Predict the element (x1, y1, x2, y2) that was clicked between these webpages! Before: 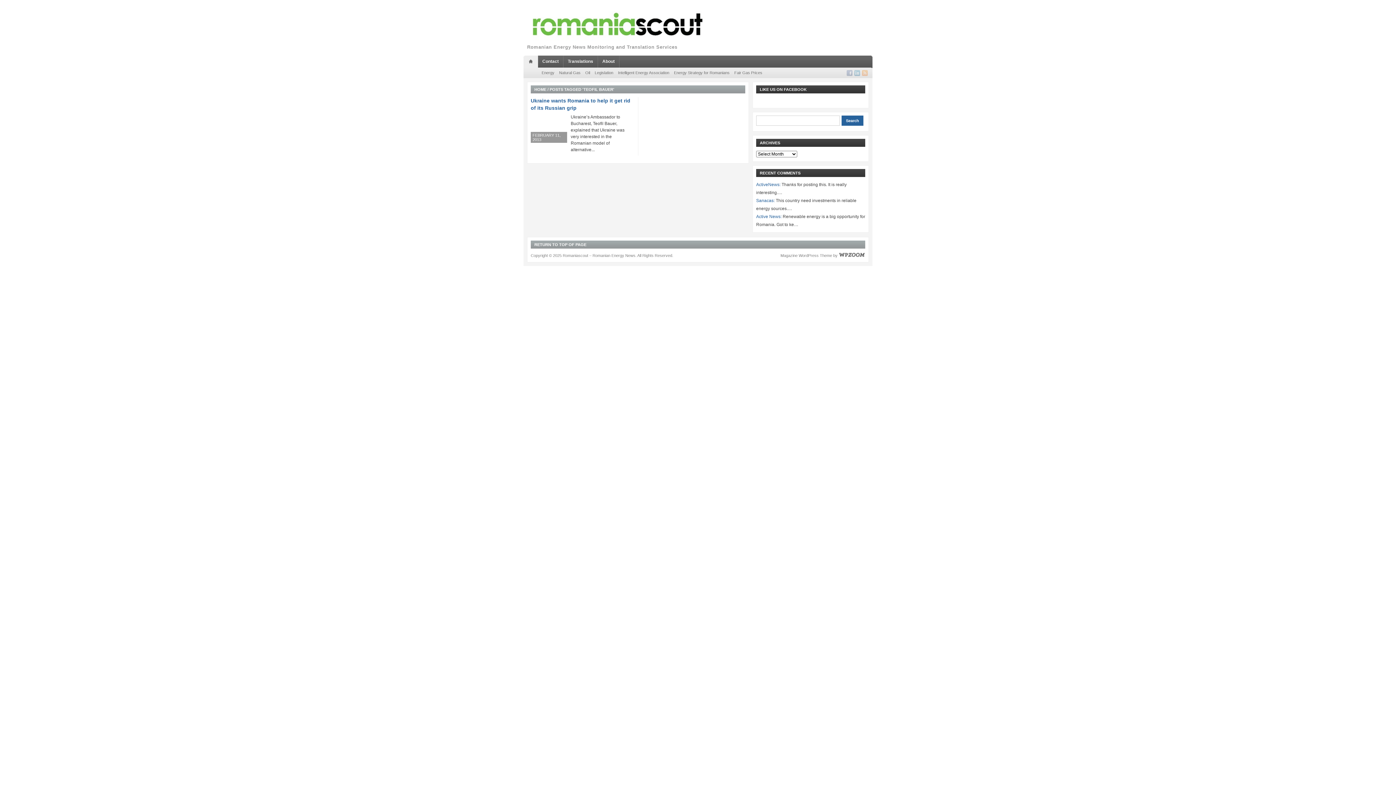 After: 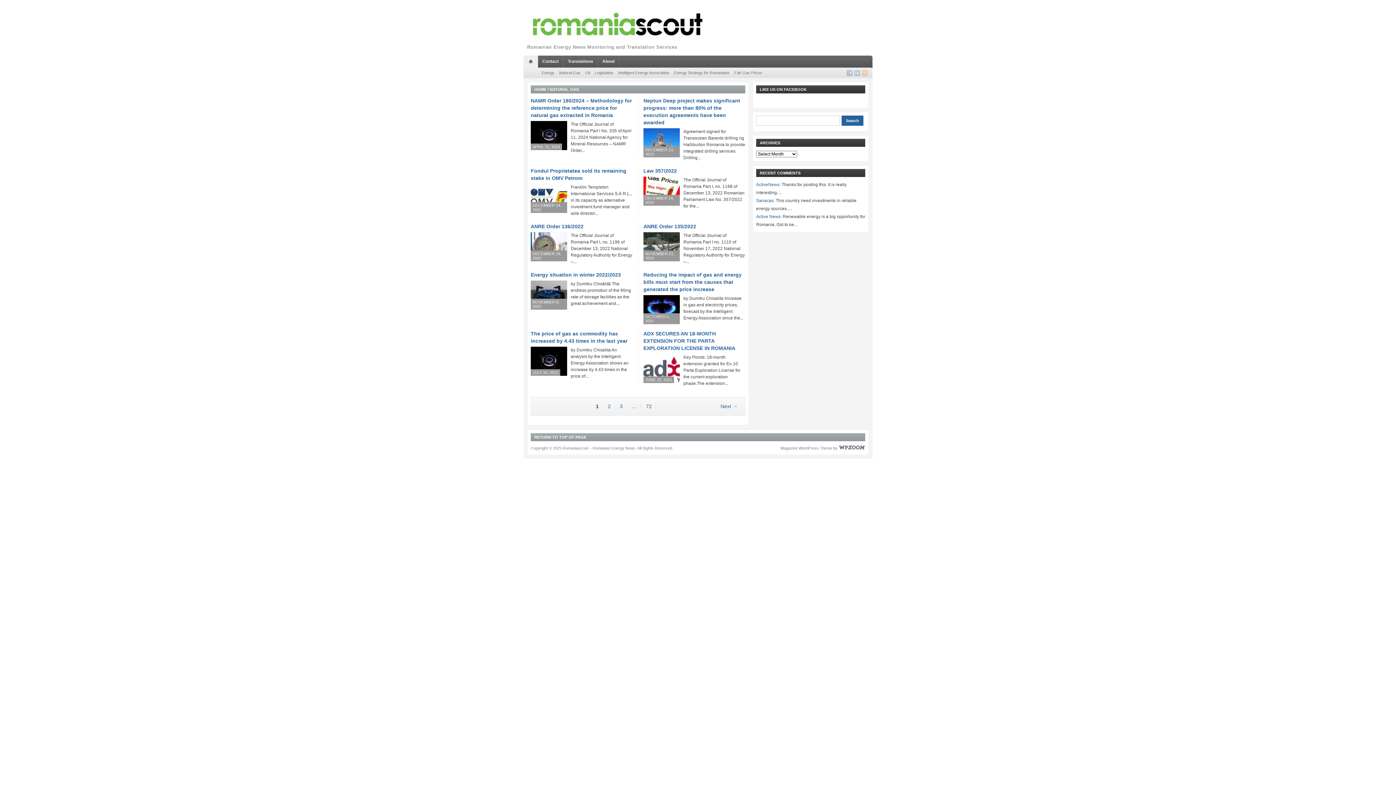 Action: bbox: (559, 70, 580, 74) label: Natural Gas